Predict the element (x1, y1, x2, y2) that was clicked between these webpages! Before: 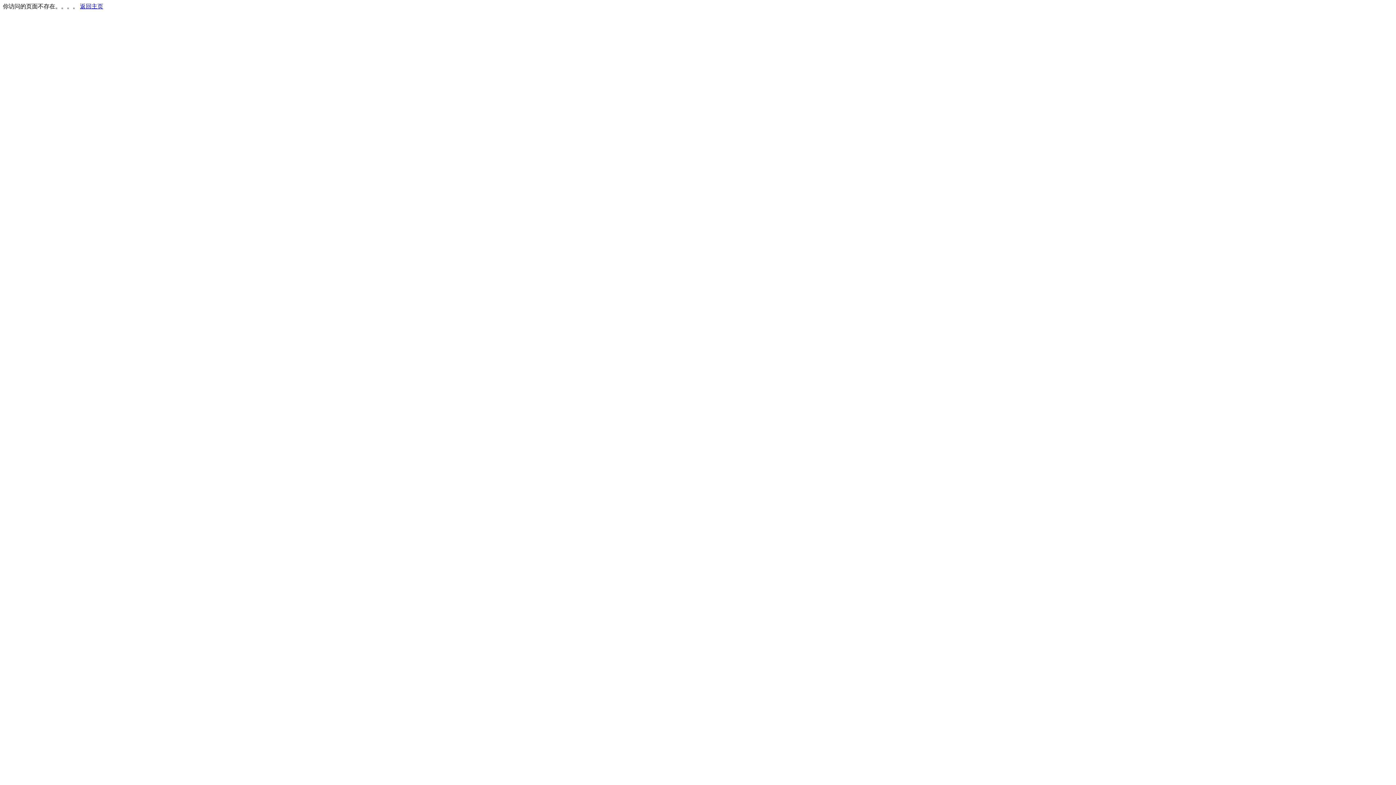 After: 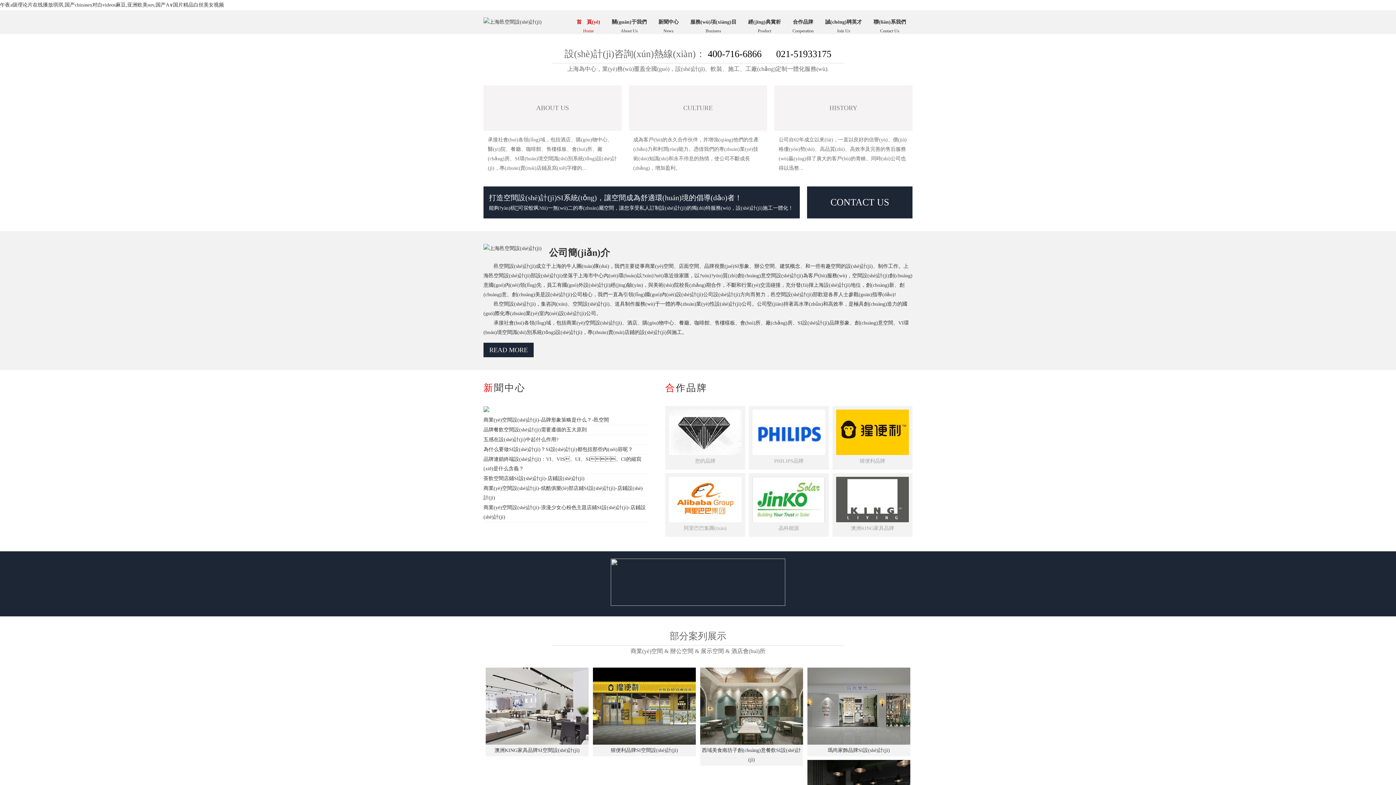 Action: bbox: (80, 3, 103, 9) label: 返回主页